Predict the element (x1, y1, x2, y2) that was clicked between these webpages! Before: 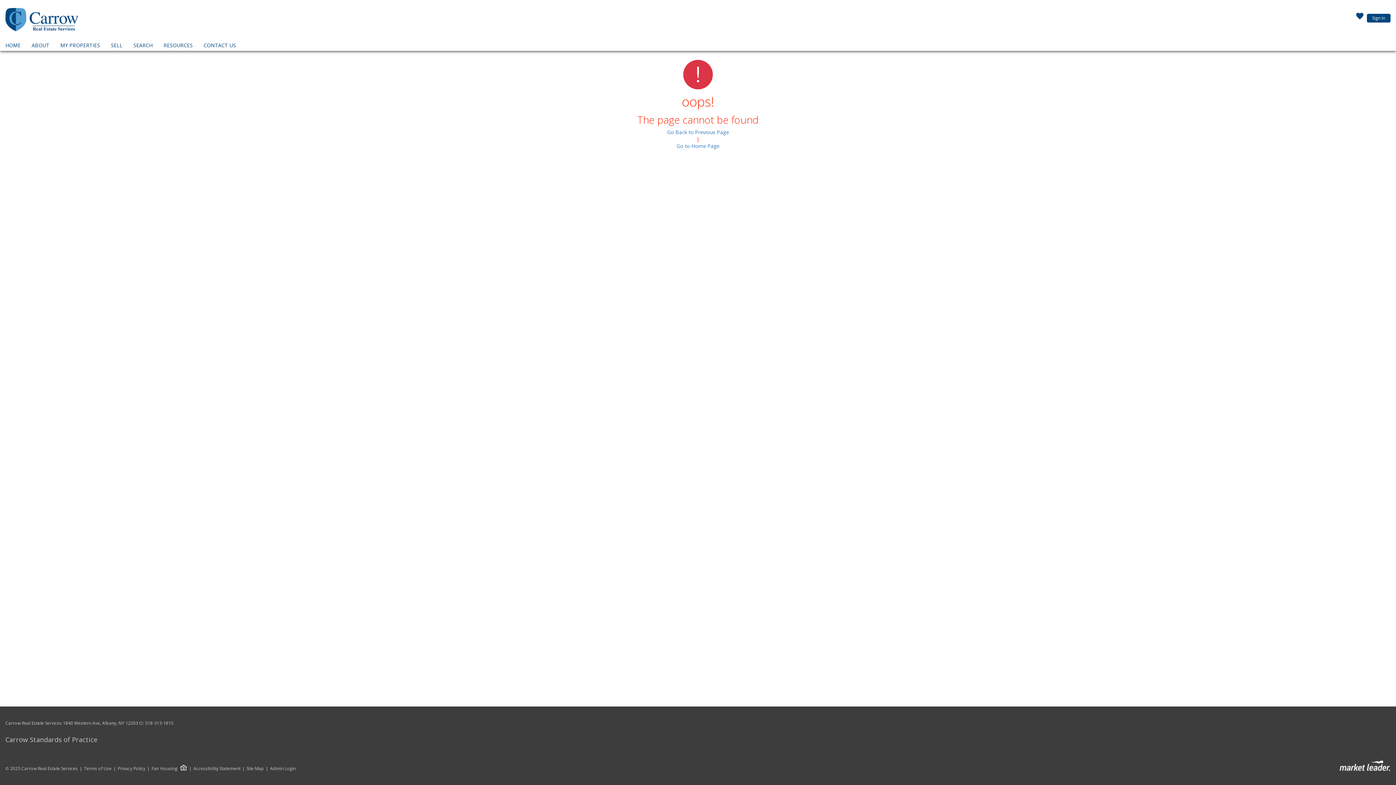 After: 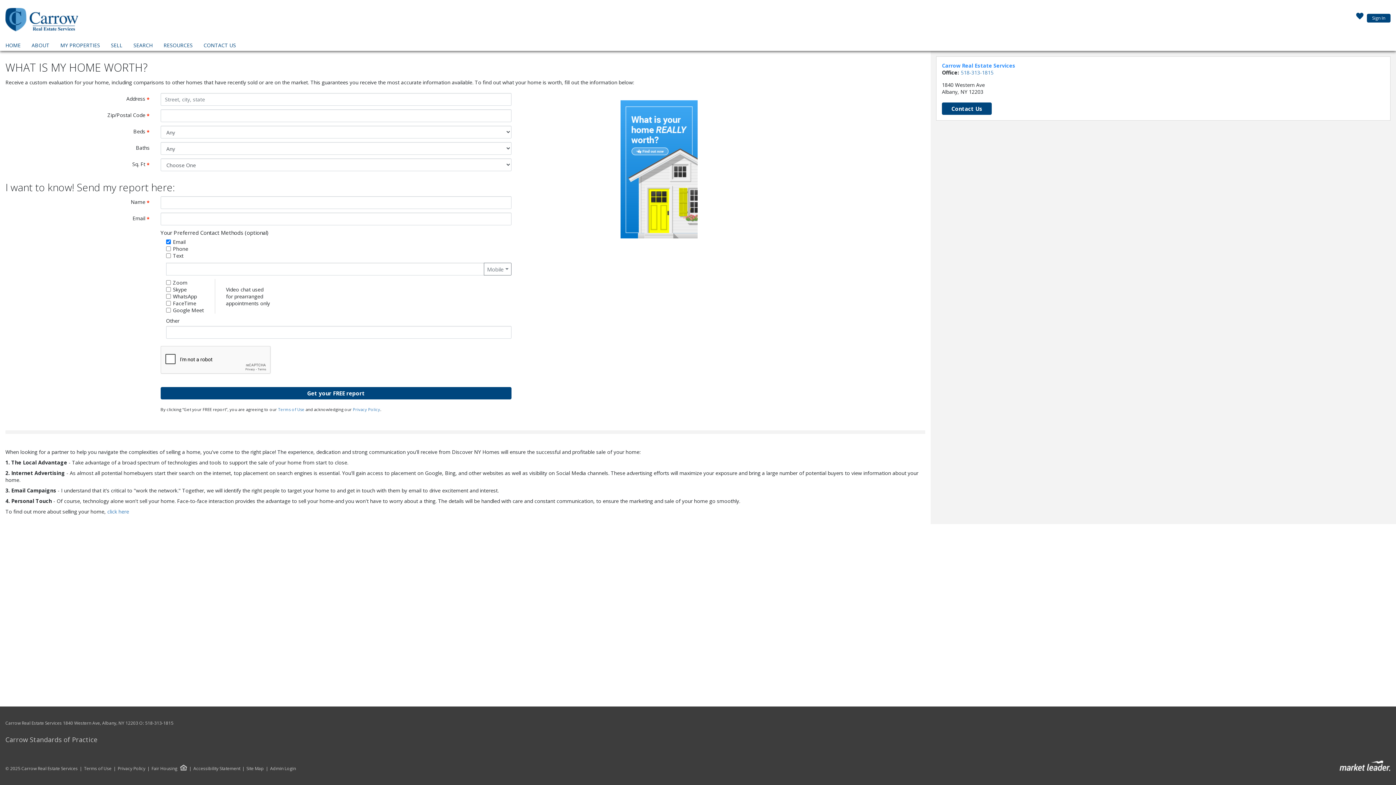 Action: bbox: (109, 40, 124, 50) label: SELL